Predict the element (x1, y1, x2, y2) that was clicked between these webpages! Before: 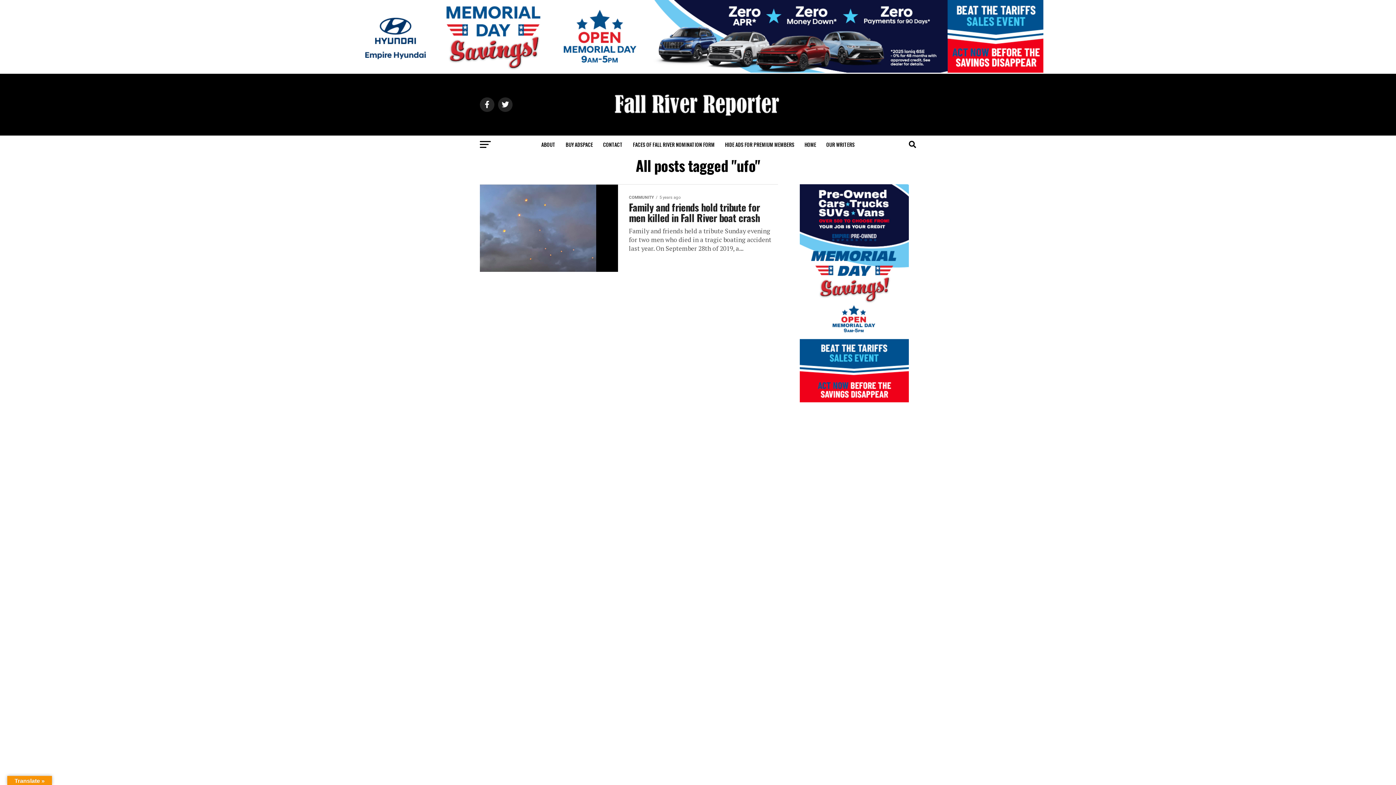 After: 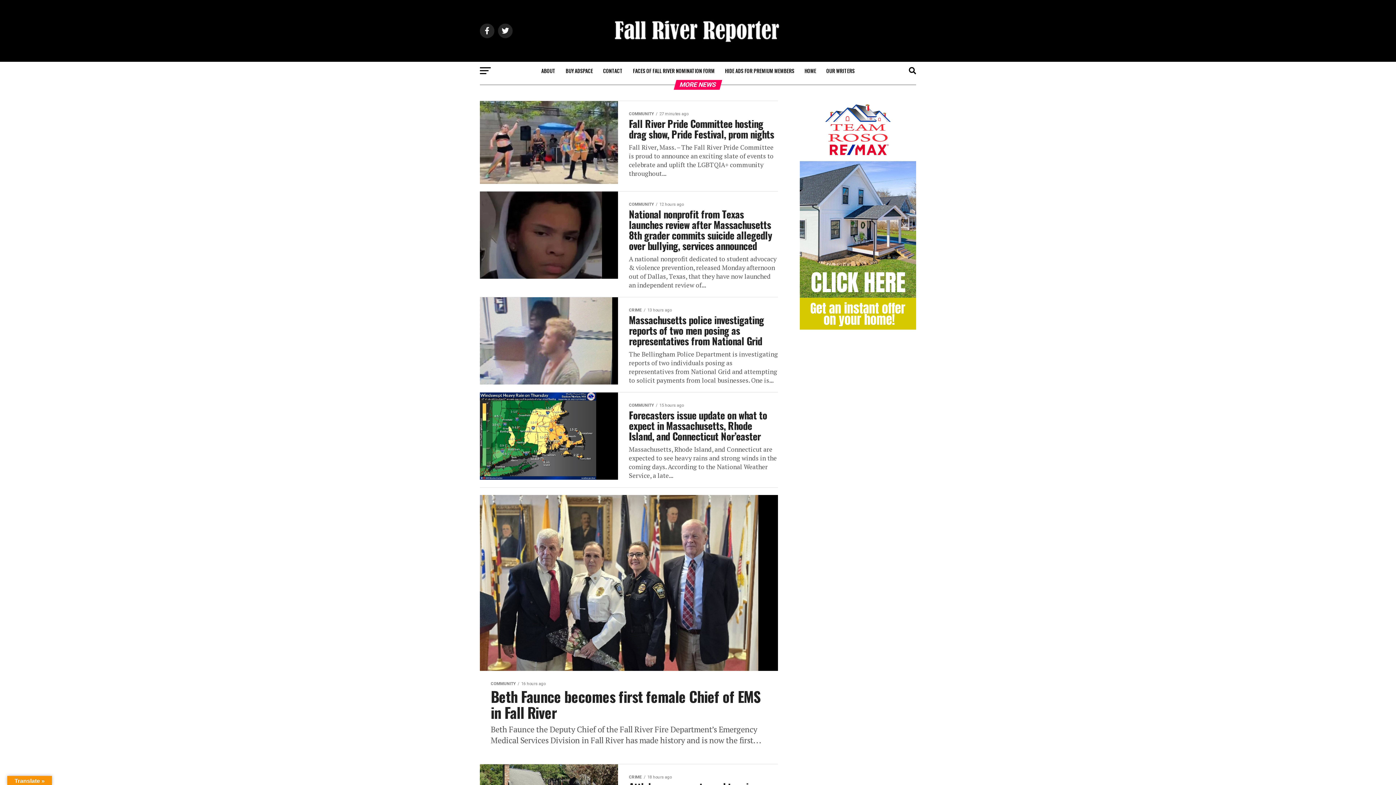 Action: label: HOME bbox: (800, 135, 820, 153)